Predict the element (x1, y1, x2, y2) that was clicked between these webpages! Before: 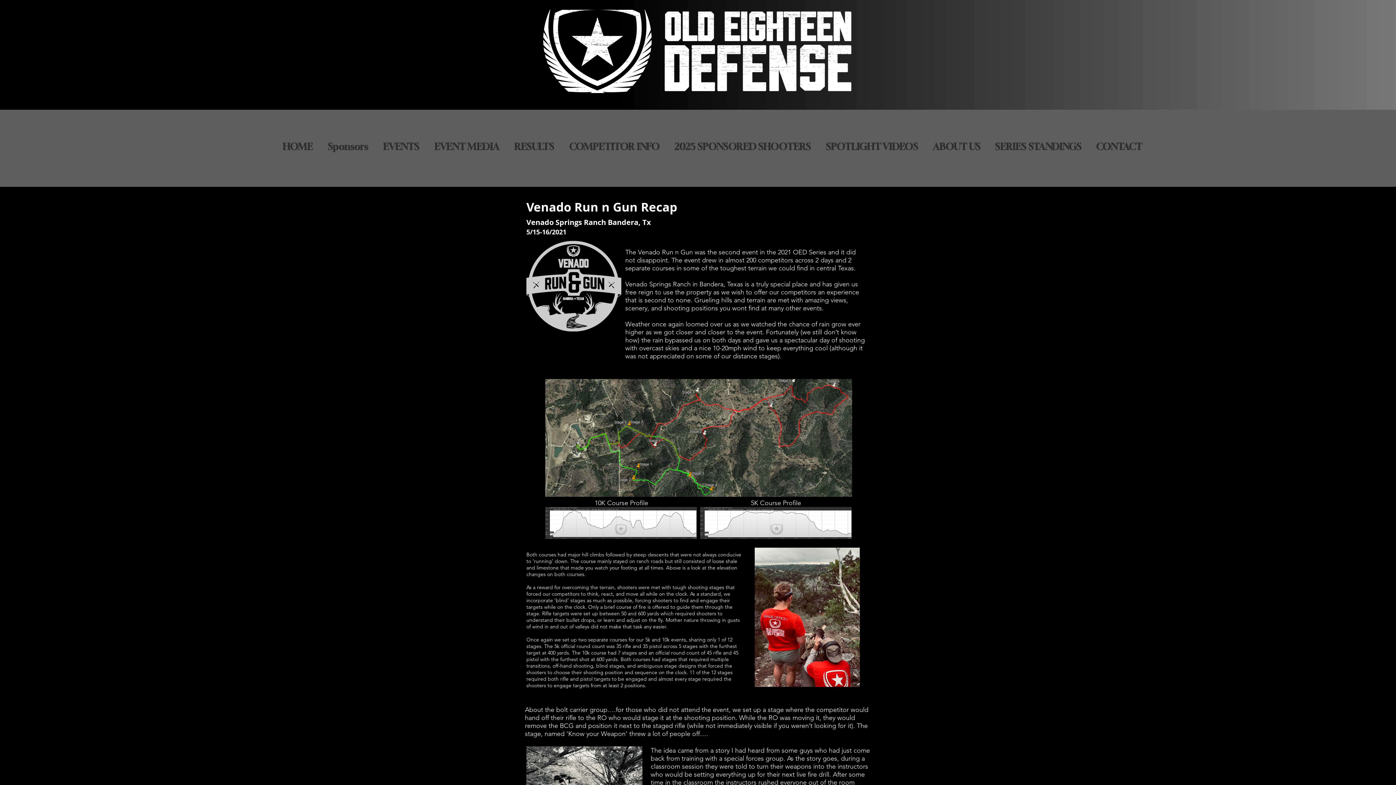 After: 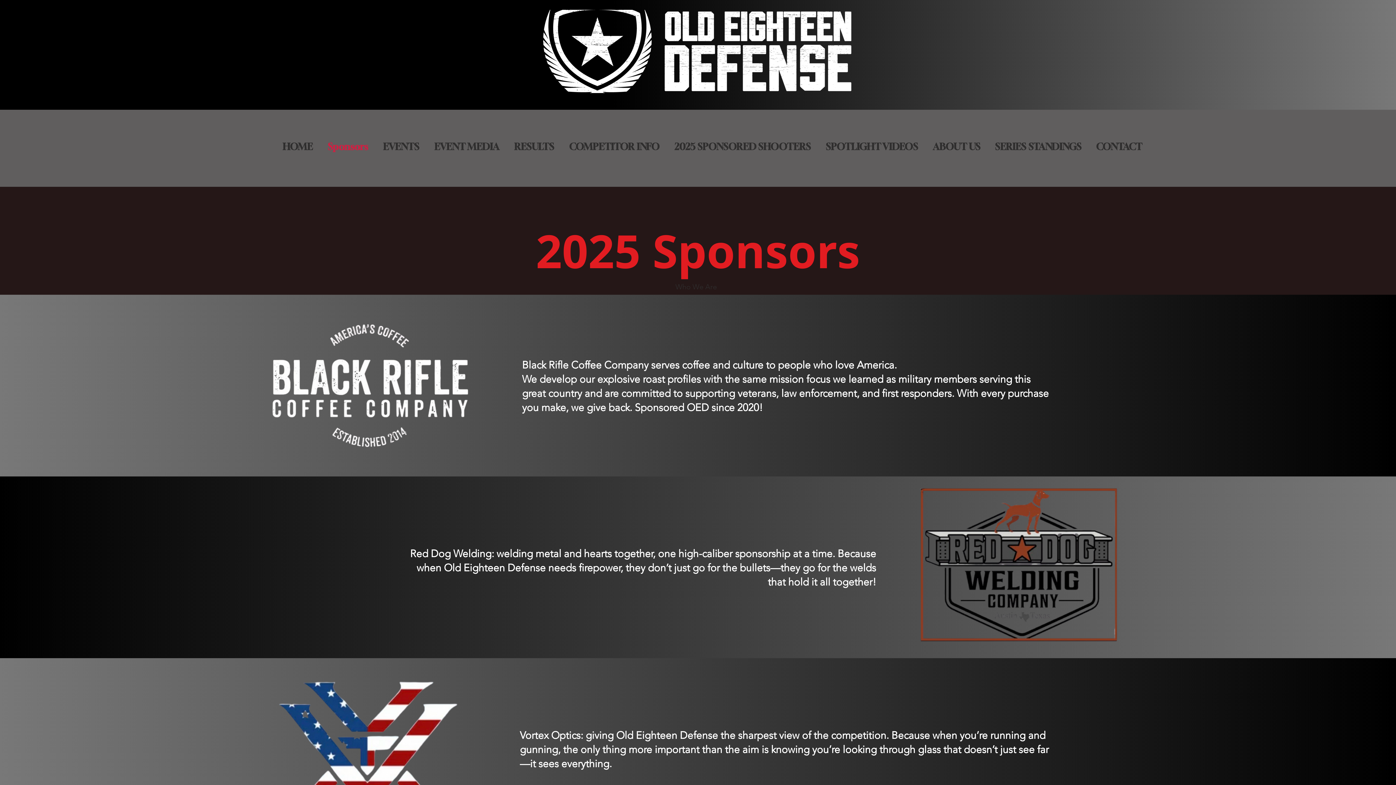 Action: label: Sponsors bbox: (320, 125, 375, 168)